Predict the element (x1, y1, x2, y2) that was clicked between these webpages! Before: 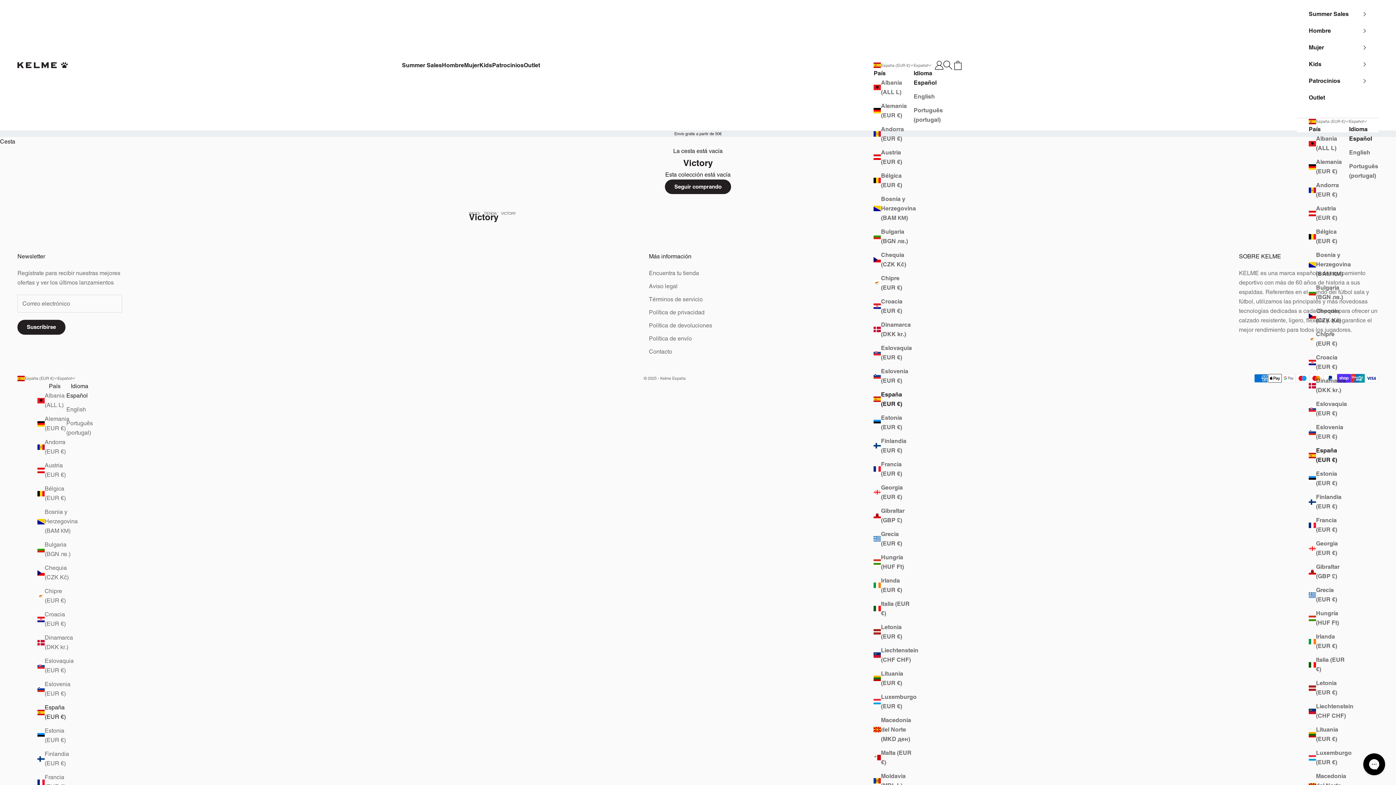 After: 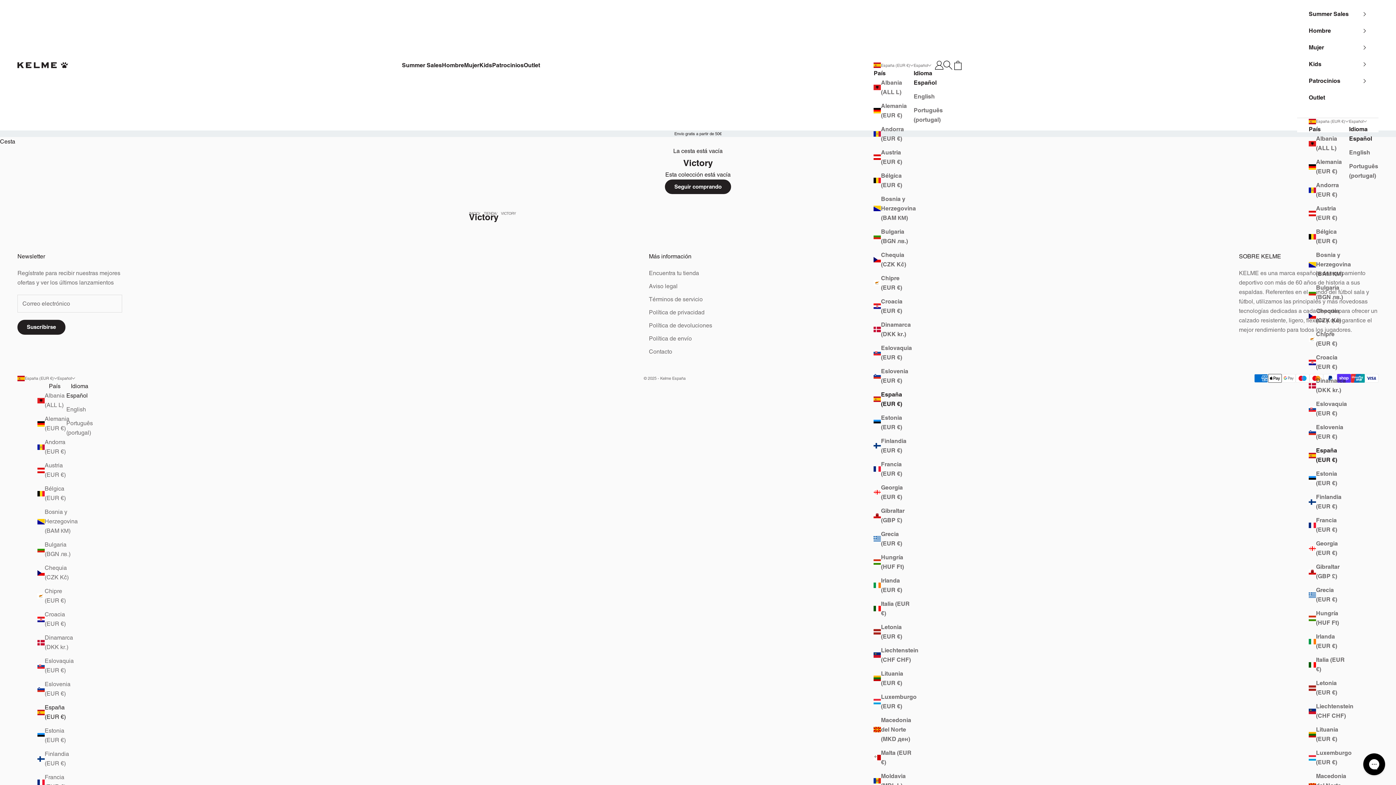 Action: label: Español bbox: (913, 78, 943, 87)